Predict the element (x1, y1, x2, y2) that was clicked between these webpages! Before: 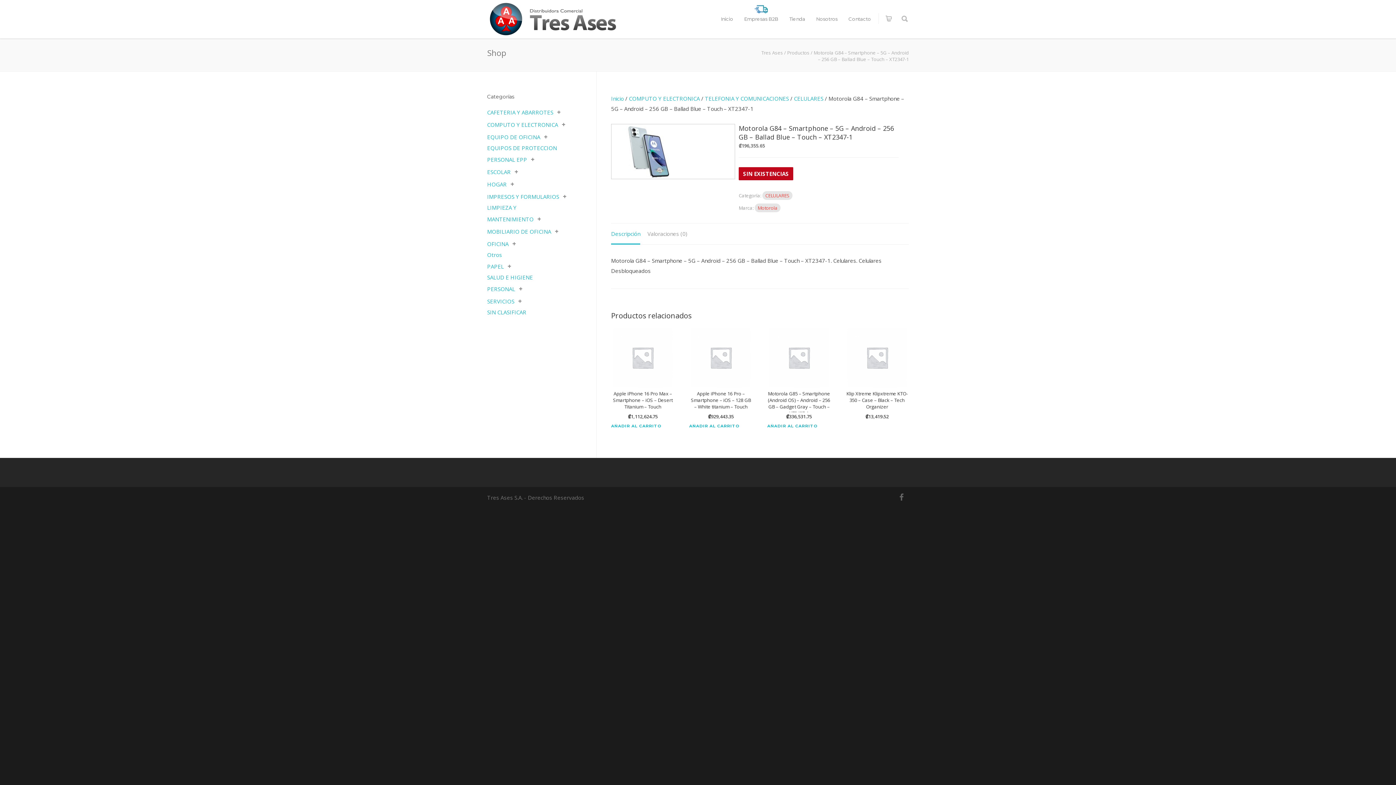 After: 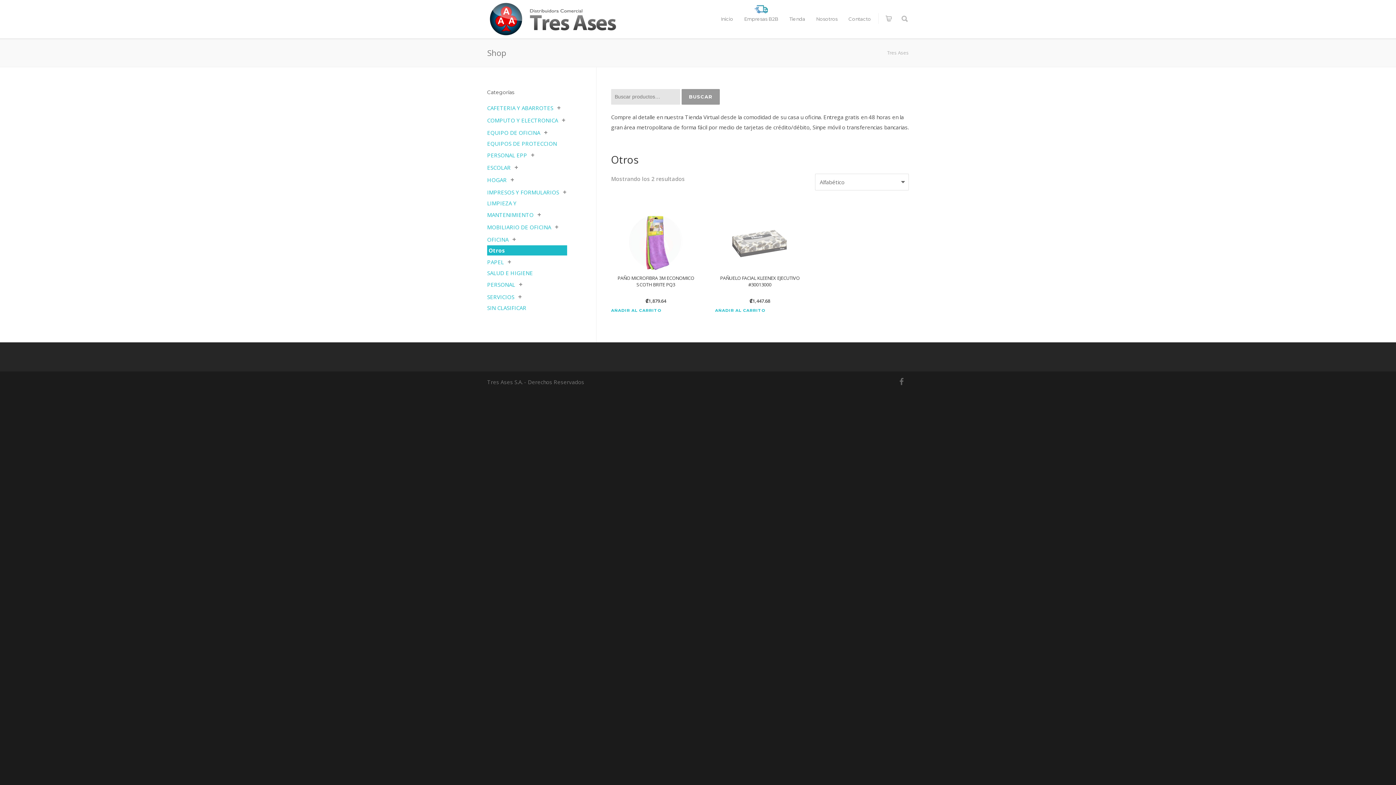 Action: label: Otros bbox: (487, 251, 502, 258)